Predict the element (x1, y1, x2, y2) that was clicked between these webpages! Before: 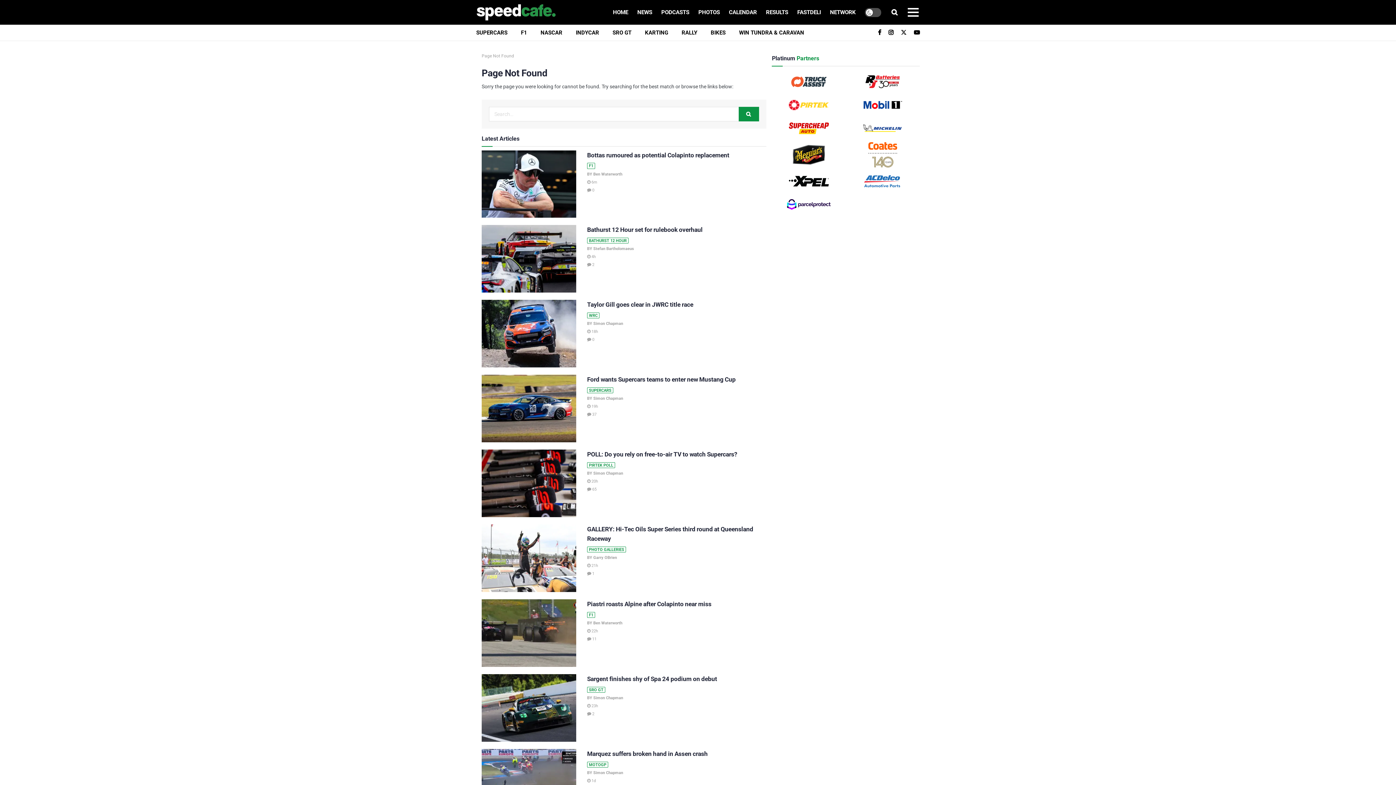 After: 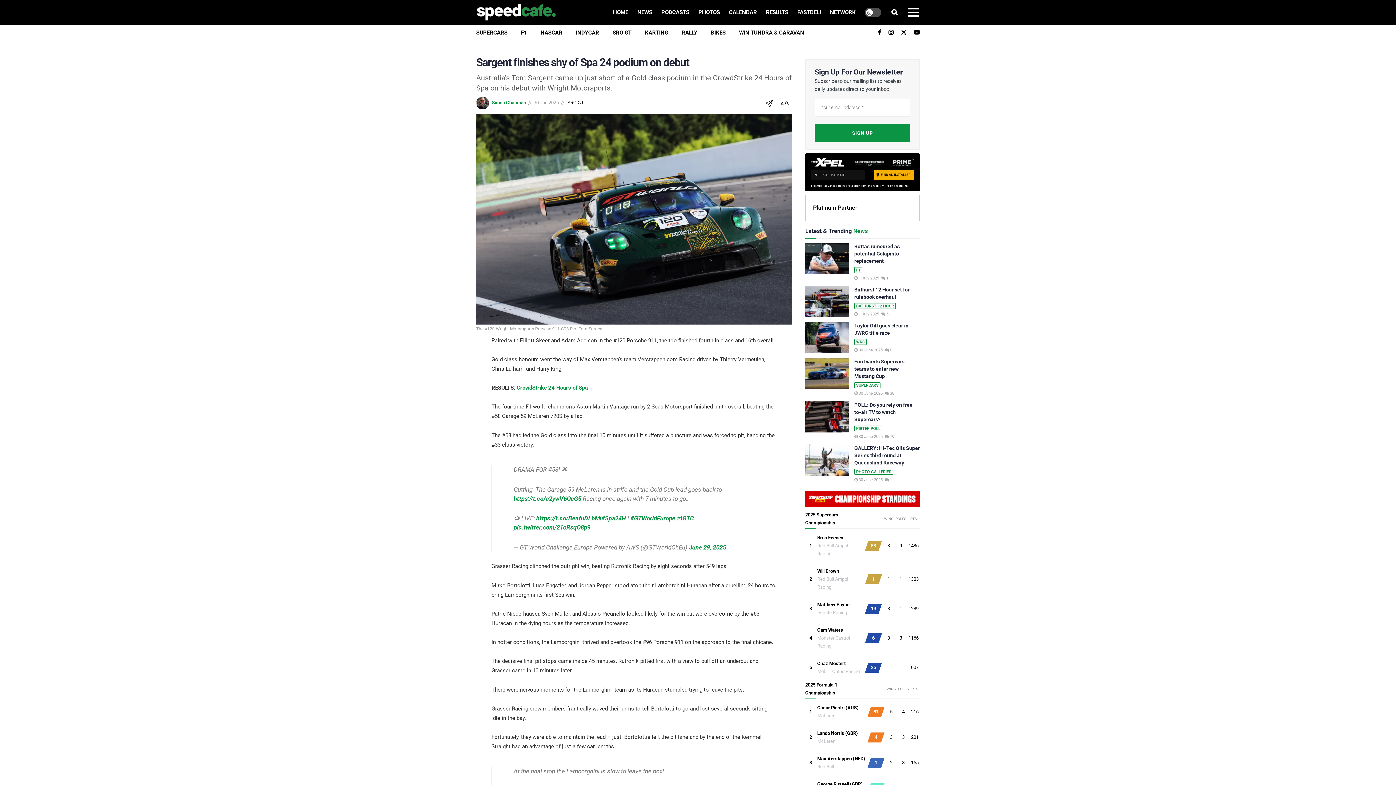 Action: bbox: (587, 703, 598, 708) label:  23h